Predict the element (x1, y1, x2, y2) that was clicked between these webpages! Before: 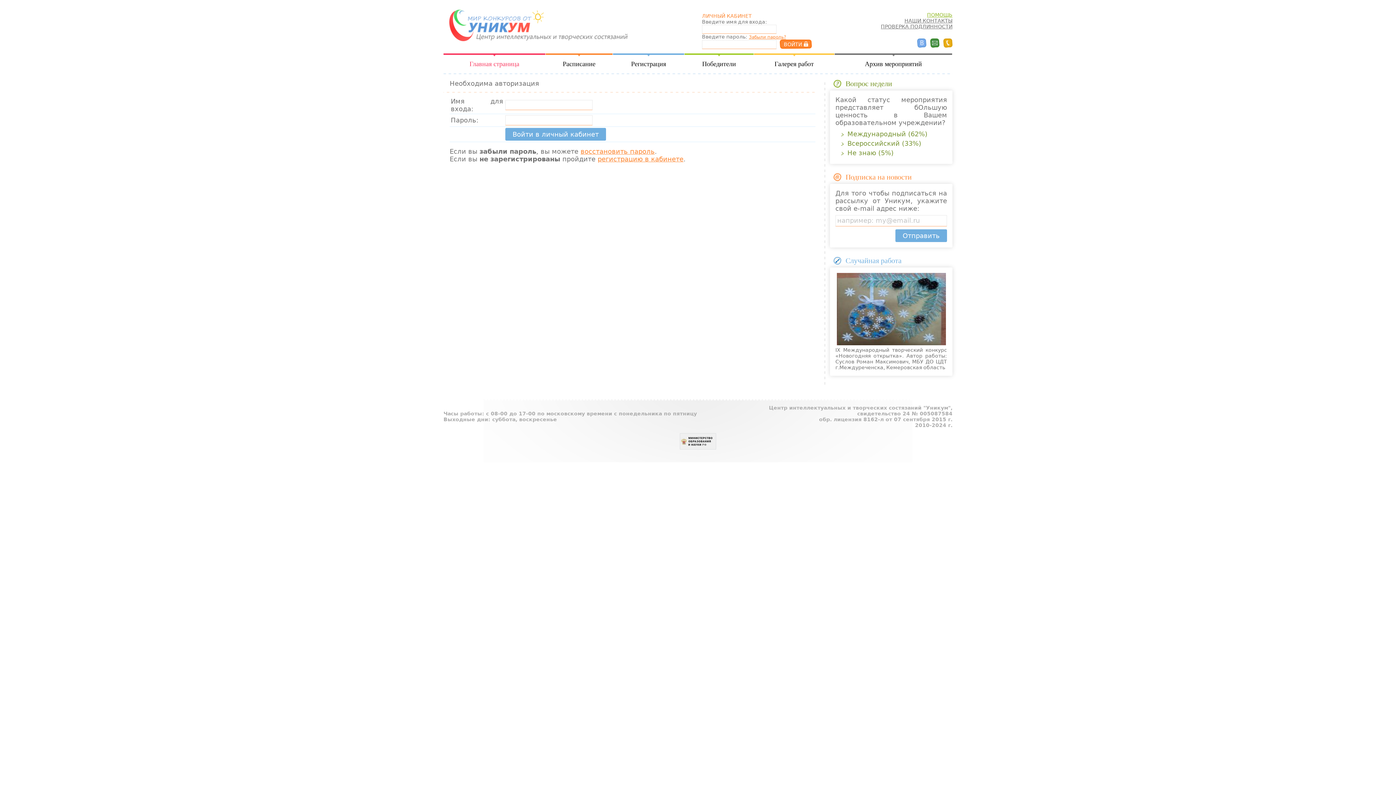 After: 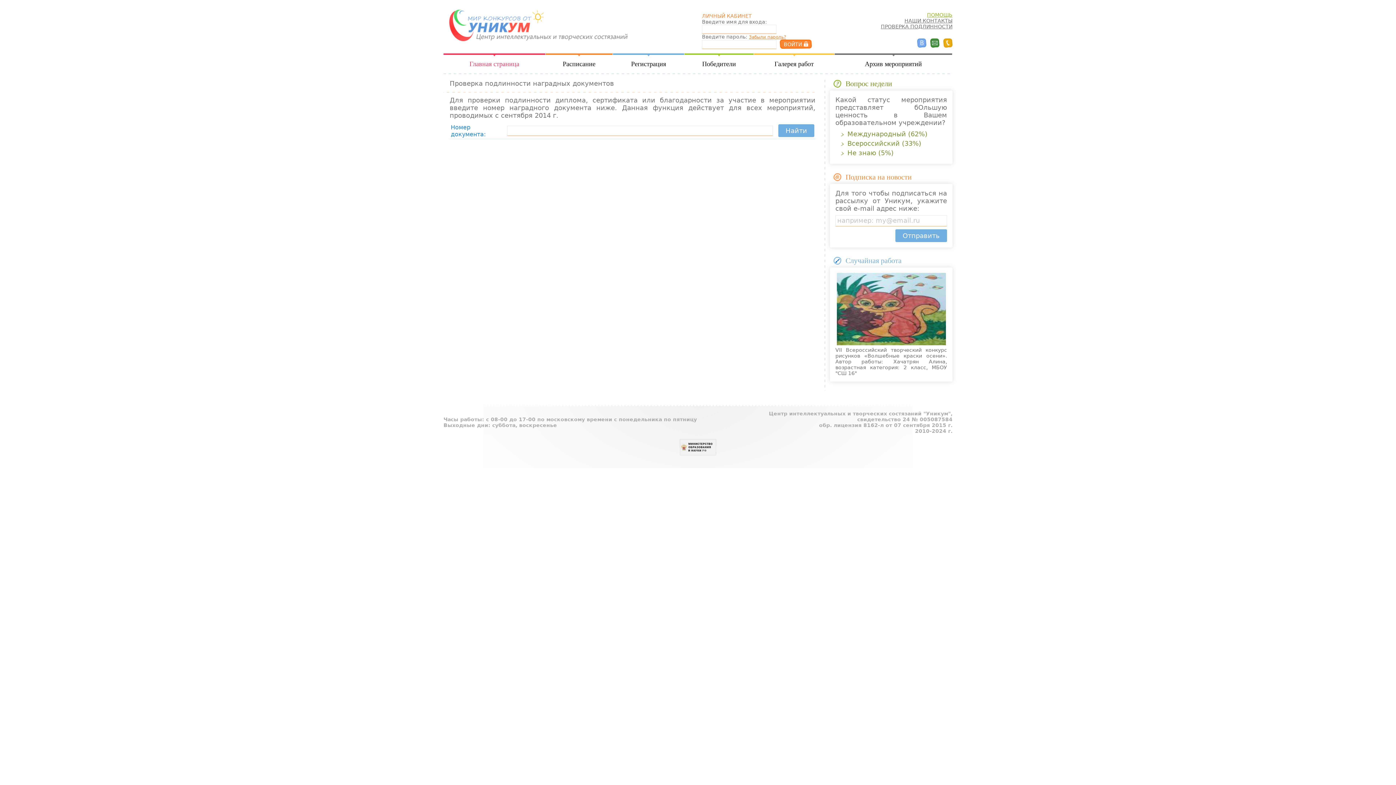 Action: label: ПРОВЕРКА ПОДЛИННОСТИ bbox: (853, 23, 952, 29)